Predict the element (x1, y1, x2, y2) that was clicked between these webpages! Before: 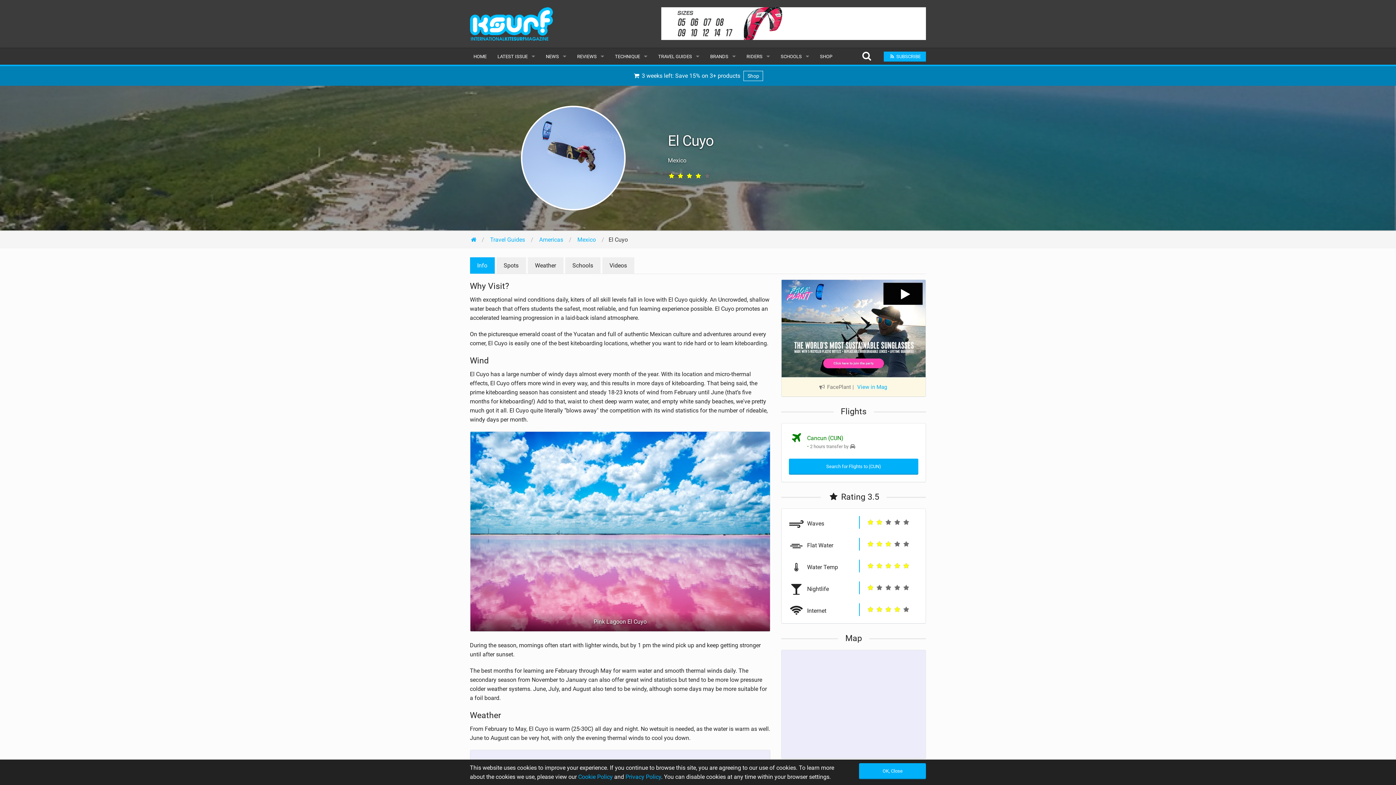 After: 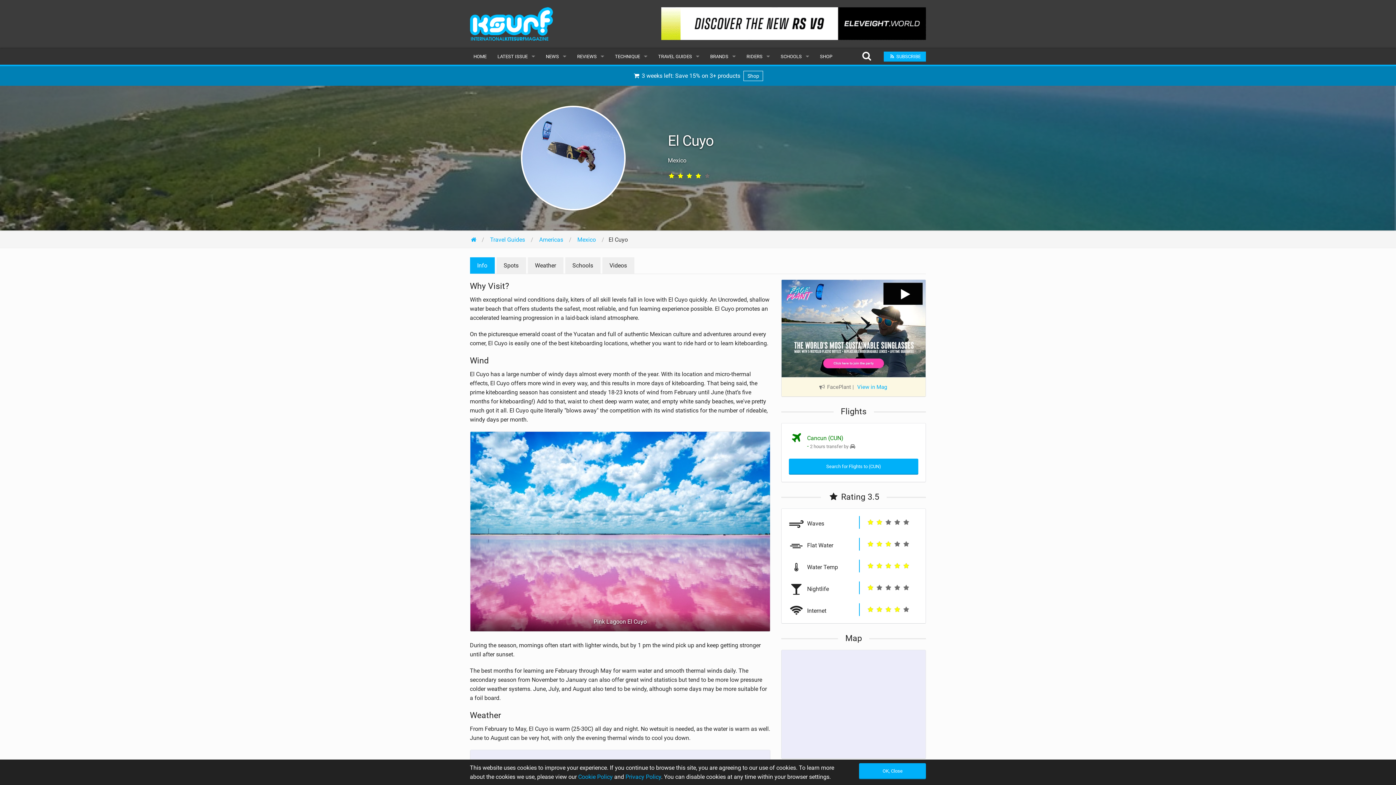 Action: bbox: (781, 700, 925, 707)